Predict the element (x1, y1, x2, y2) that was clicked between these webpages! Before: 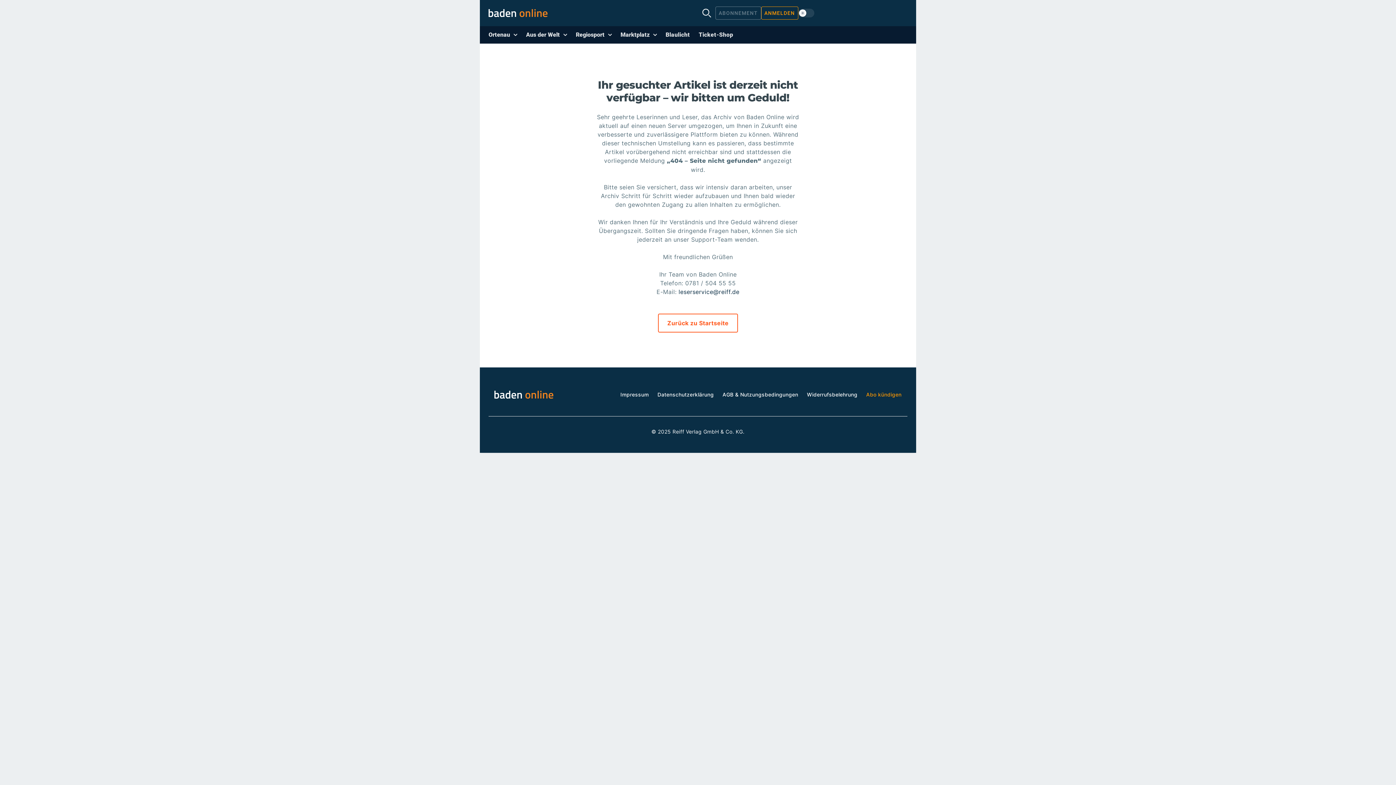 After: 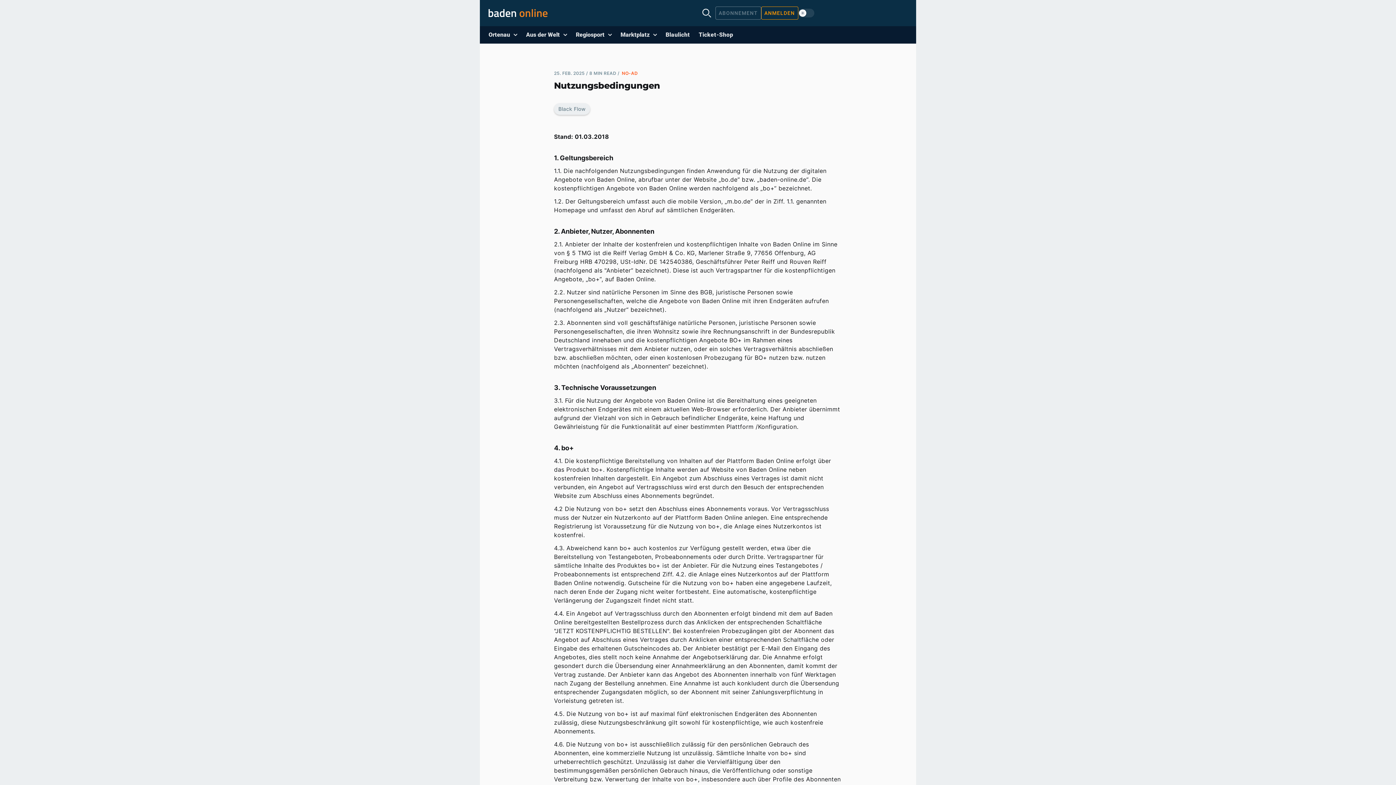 Action: bbox: (722, 391, 798, 397) label: AGB & Nutzungsbedingungen